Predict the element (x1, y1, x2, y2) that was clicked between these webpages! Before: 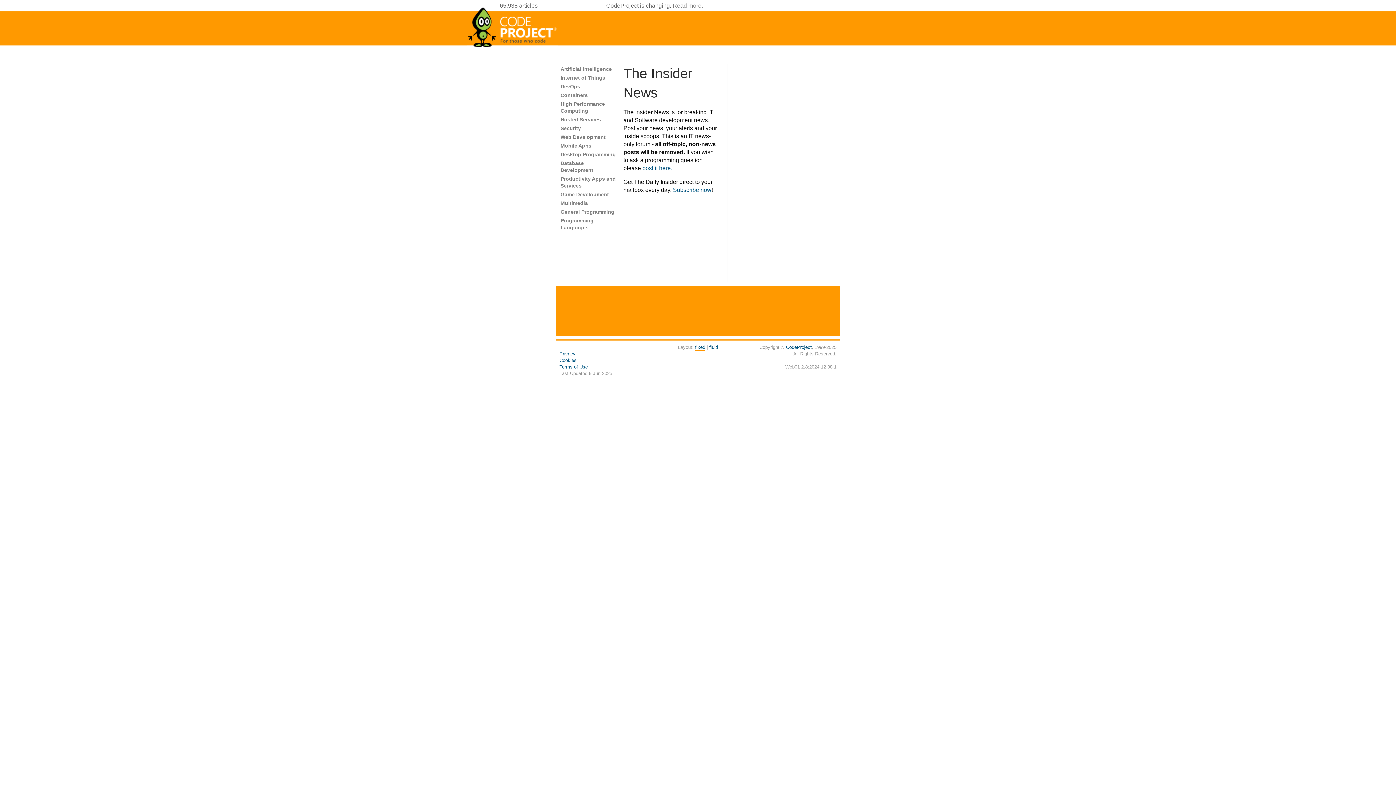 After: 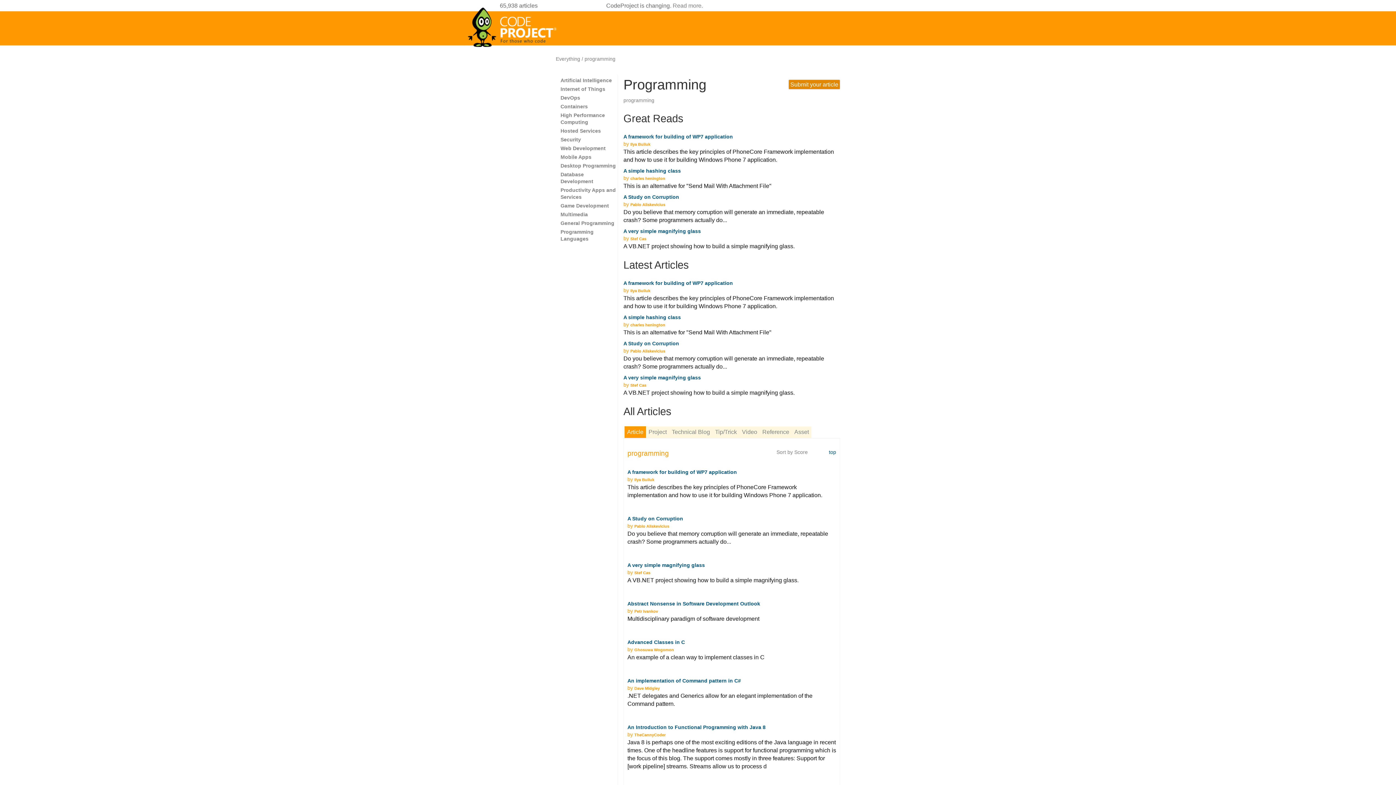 Action: label: General Programming bbox: (560, 209, 614, 214)